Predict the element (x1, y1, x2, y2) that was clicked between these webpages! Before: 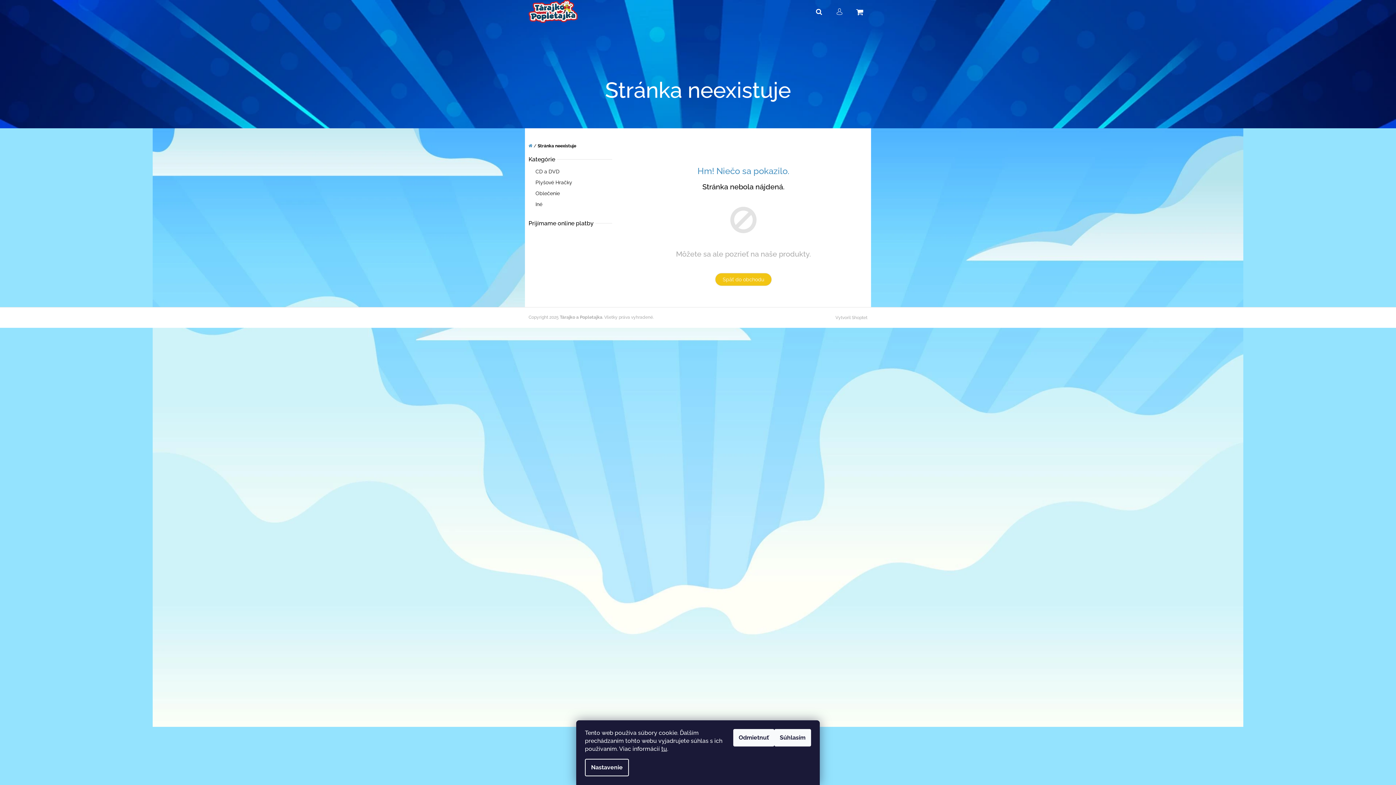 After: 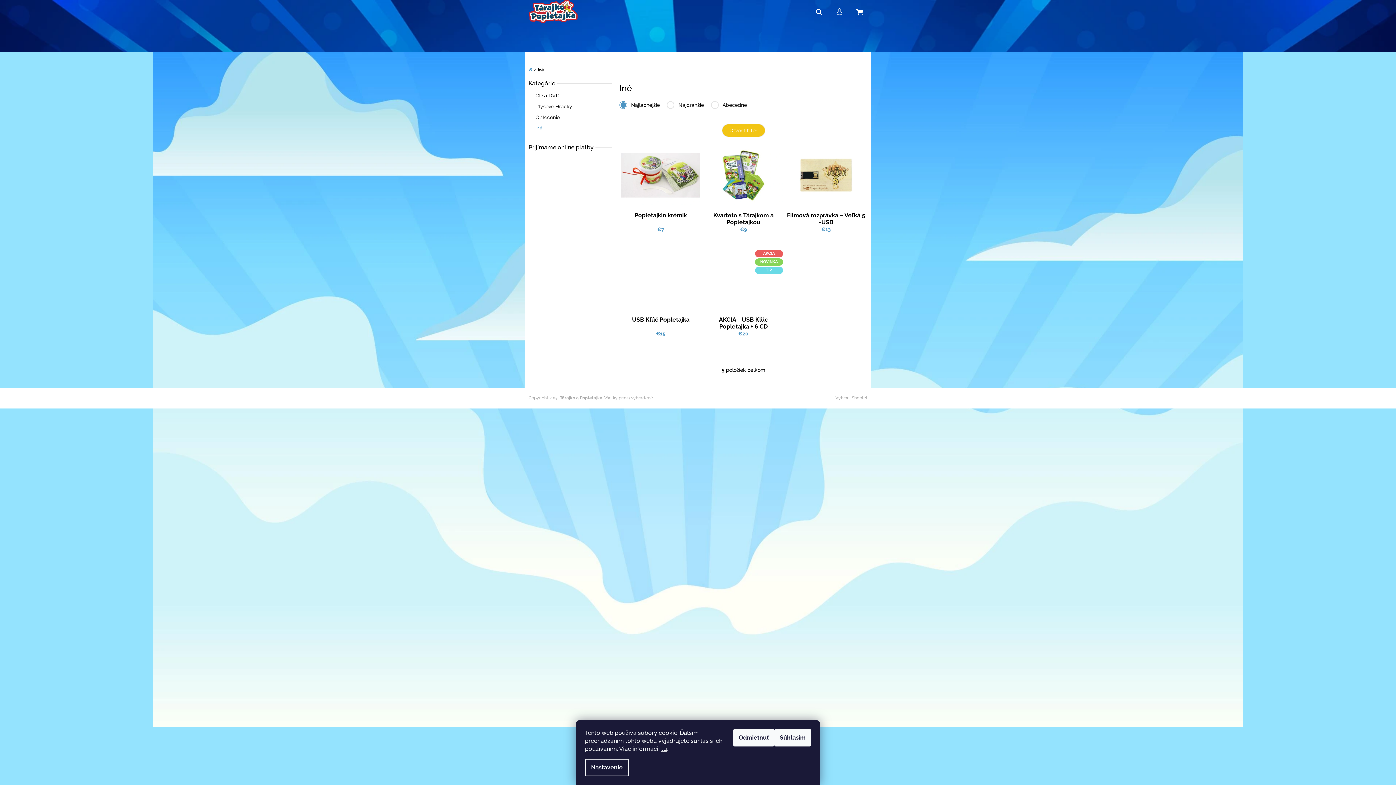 Action: label: Iné  bbox: (528, 199, 612, 209)